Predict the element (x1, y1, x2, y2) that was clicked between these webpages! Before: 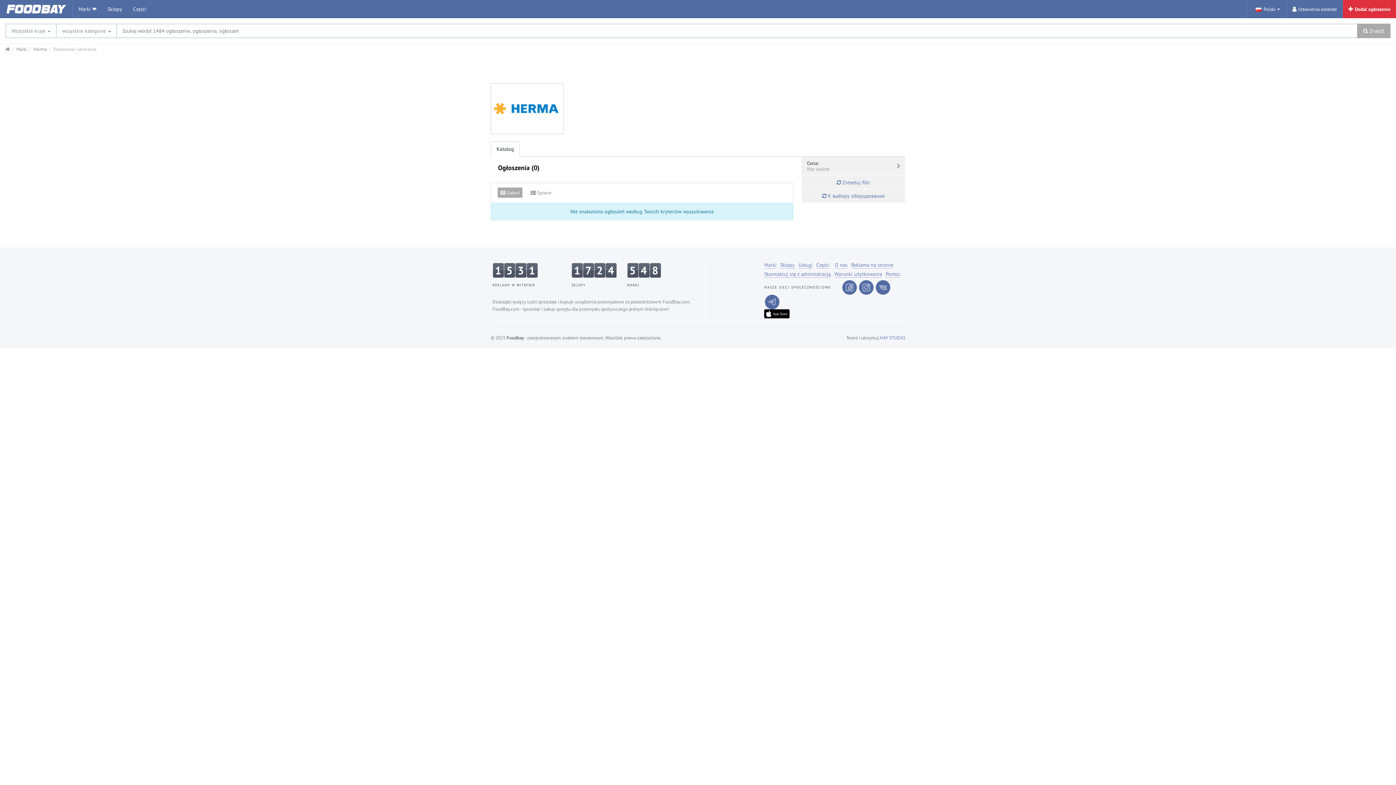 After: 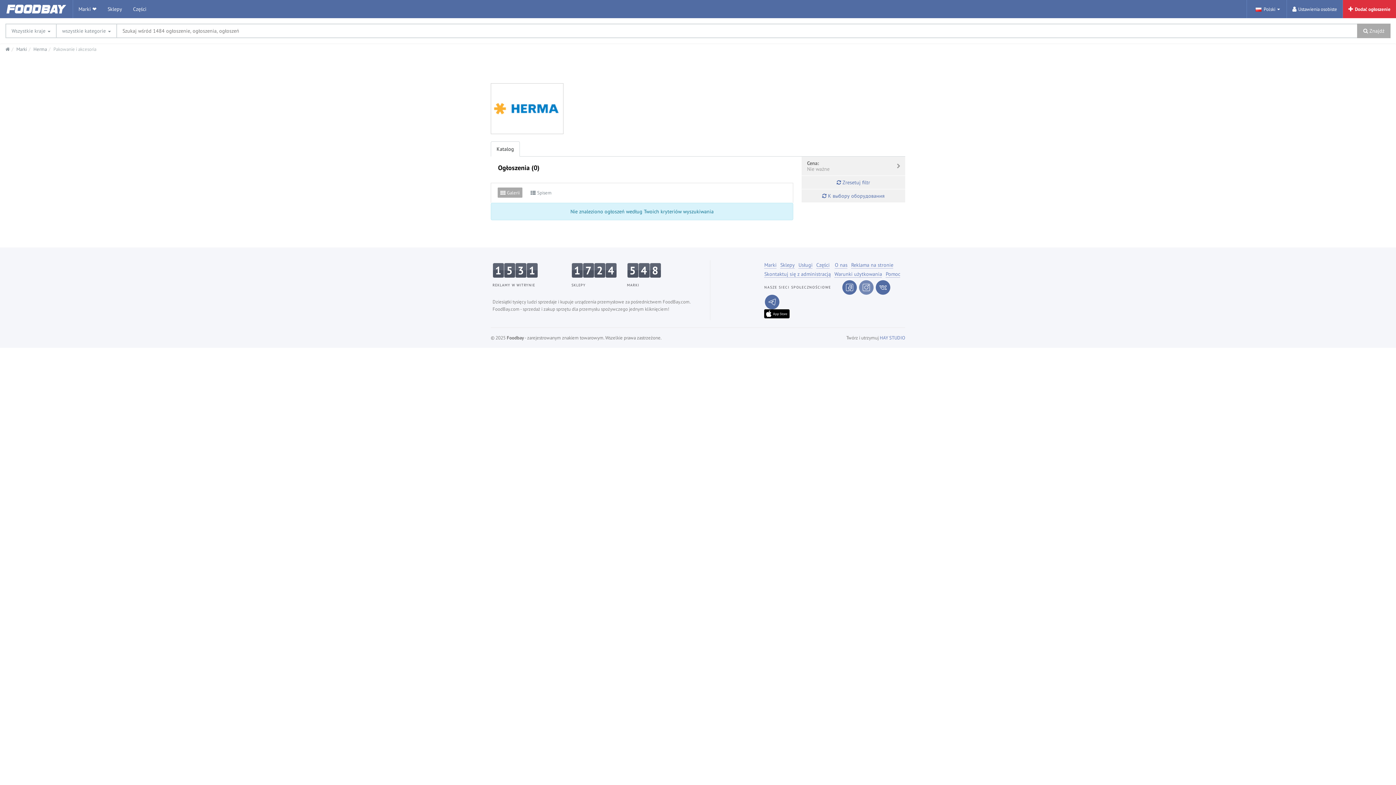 Action: bbox: (859, 280, 873, 294)